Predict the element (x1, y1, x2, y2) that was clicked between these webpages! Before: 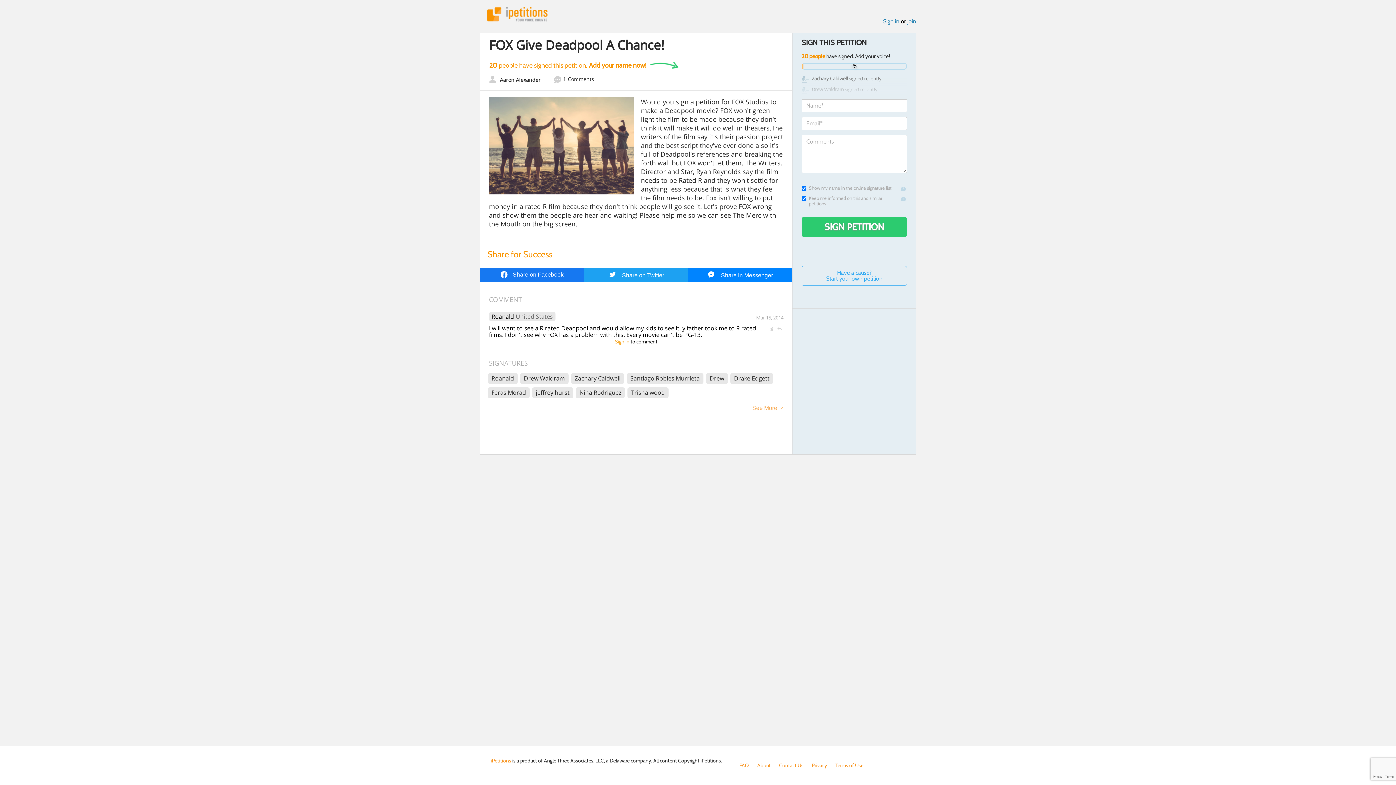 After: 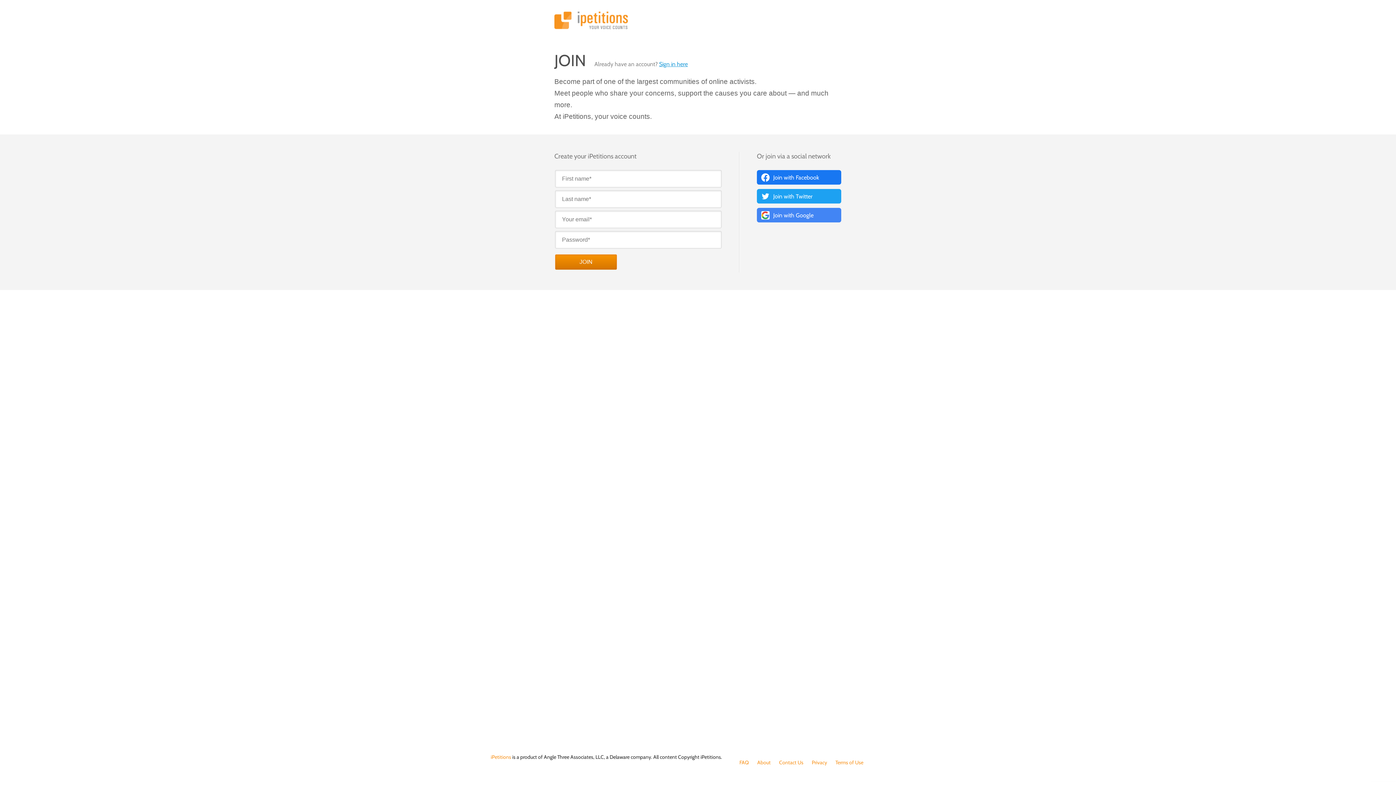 Action: bbox: (907, 17, 916, 24) label: join